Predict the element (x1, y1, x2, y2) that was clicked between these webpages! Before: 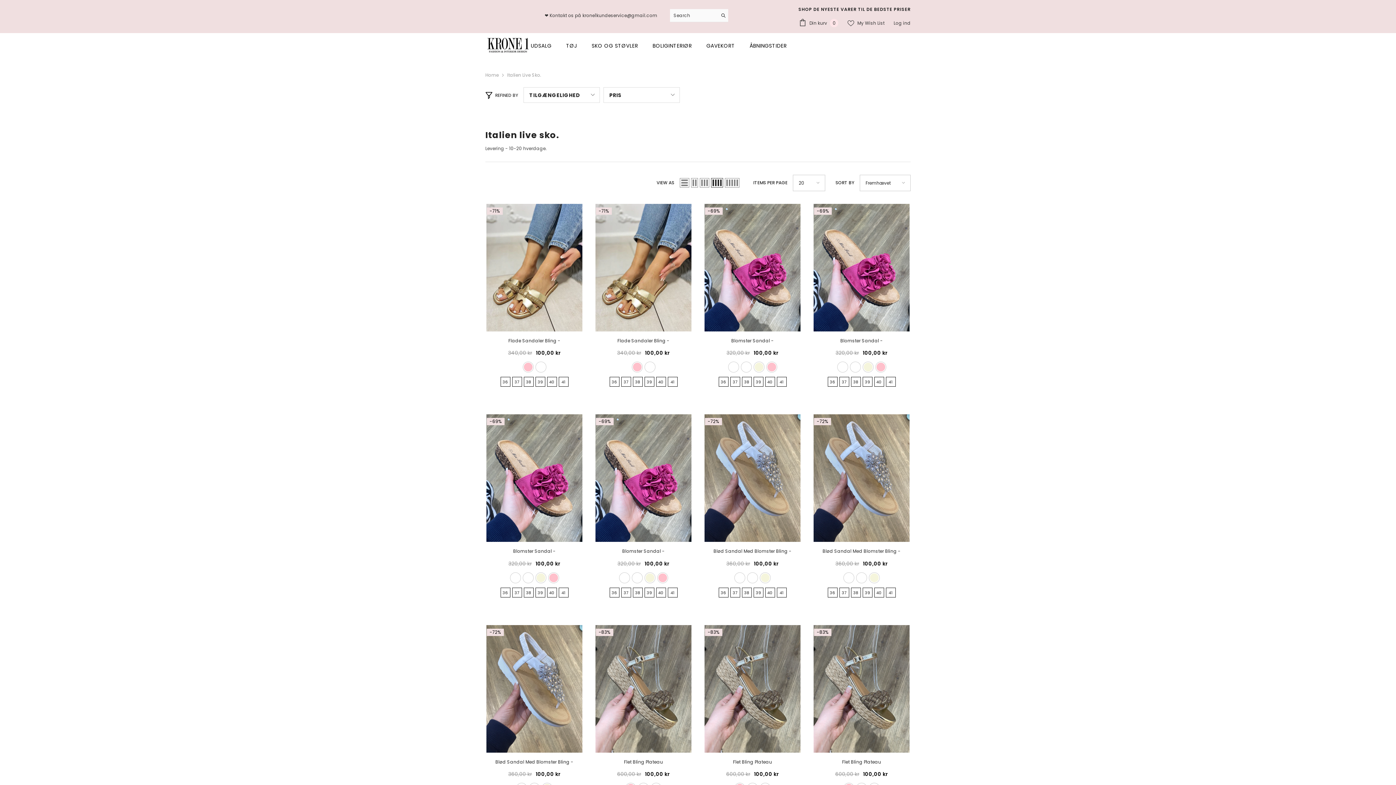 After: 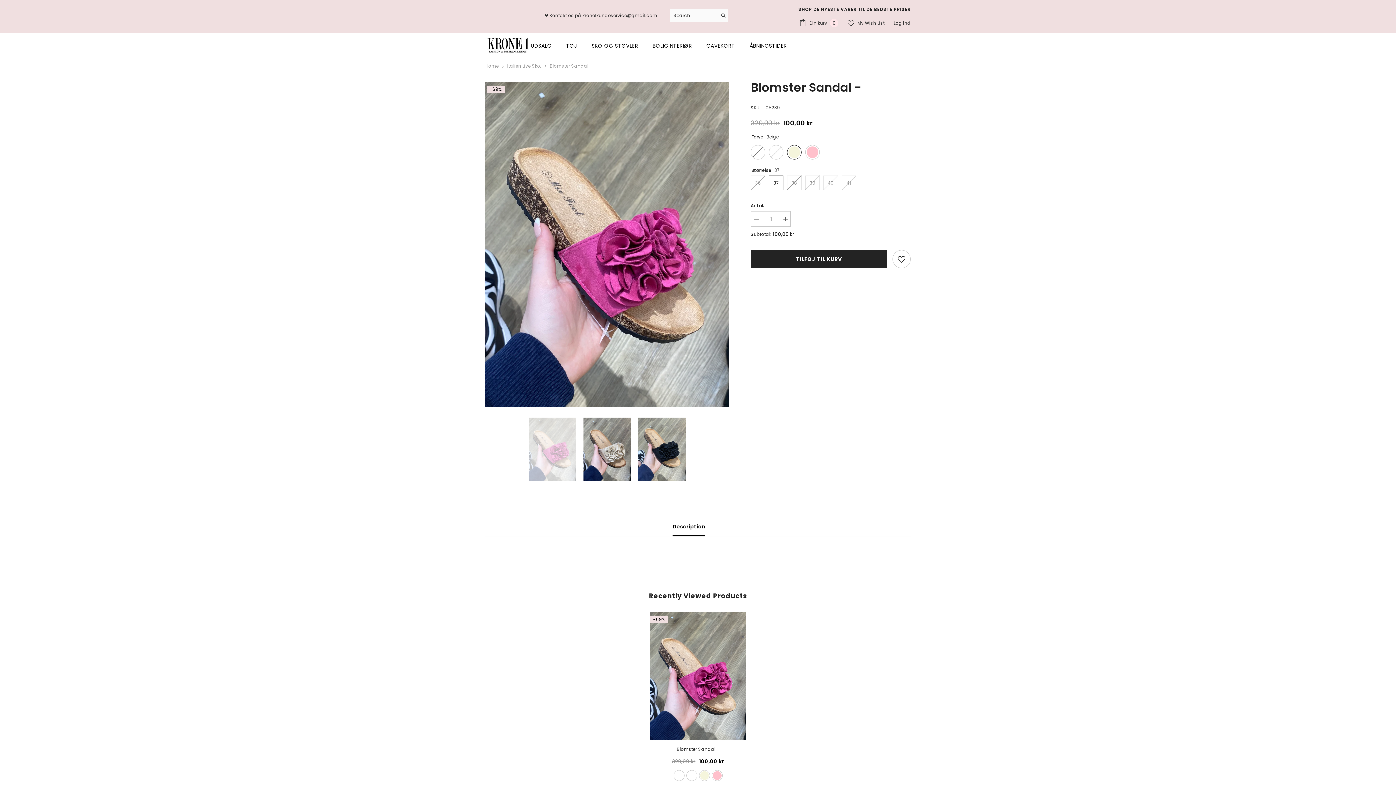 Action: label: Blomster Sandal - bbox: (812, 337, 910, 345)